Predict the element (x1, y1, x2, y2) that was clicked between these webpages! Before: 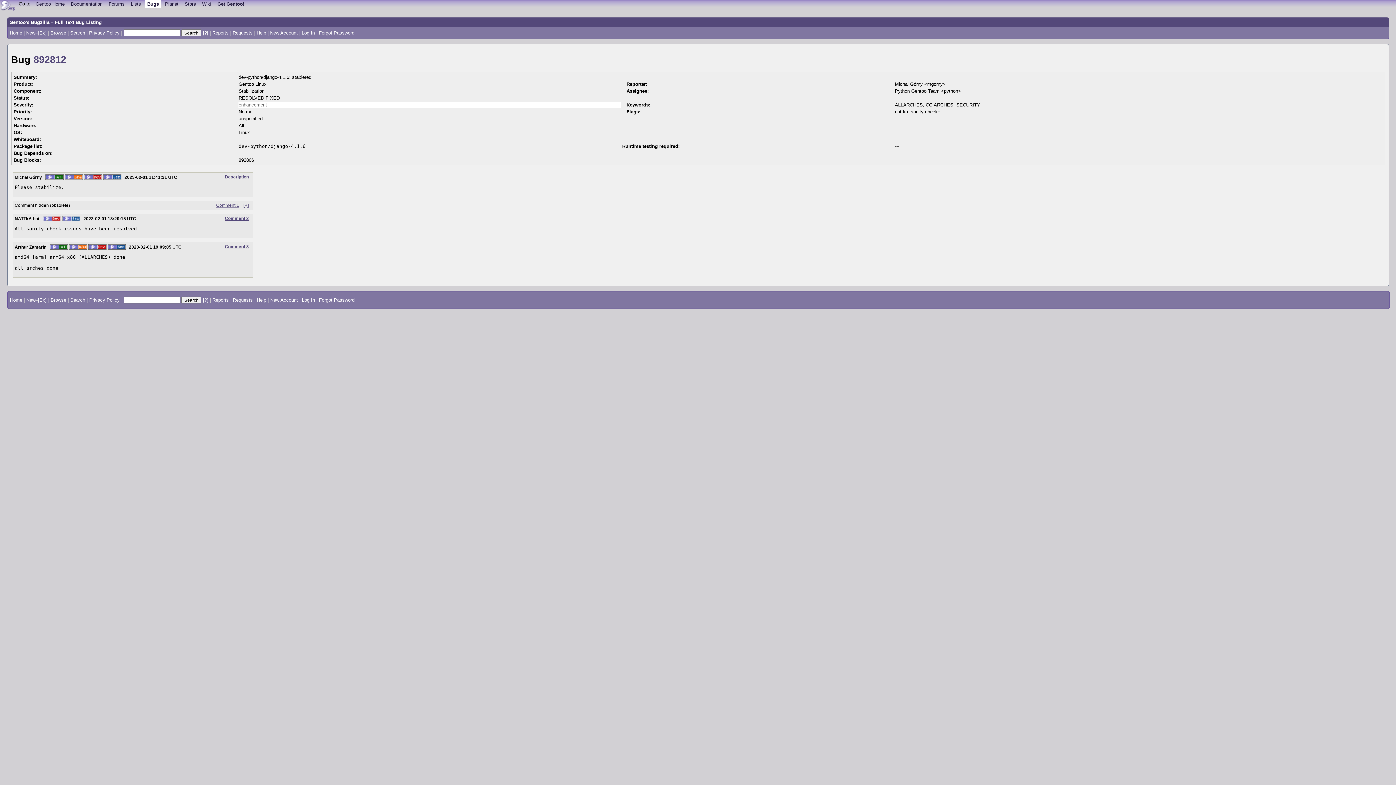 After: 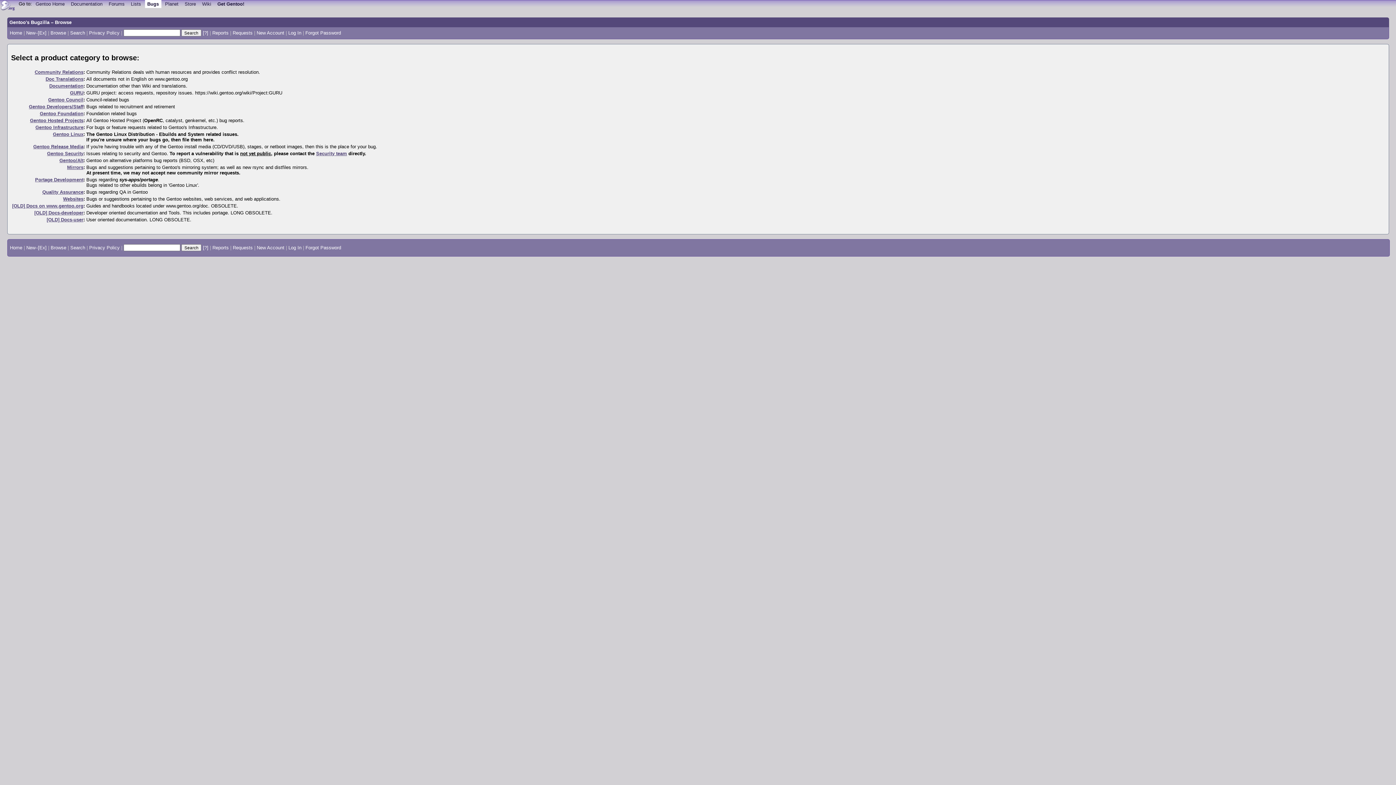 Action: bbox: (50, 297, 66, 302) label: Browse